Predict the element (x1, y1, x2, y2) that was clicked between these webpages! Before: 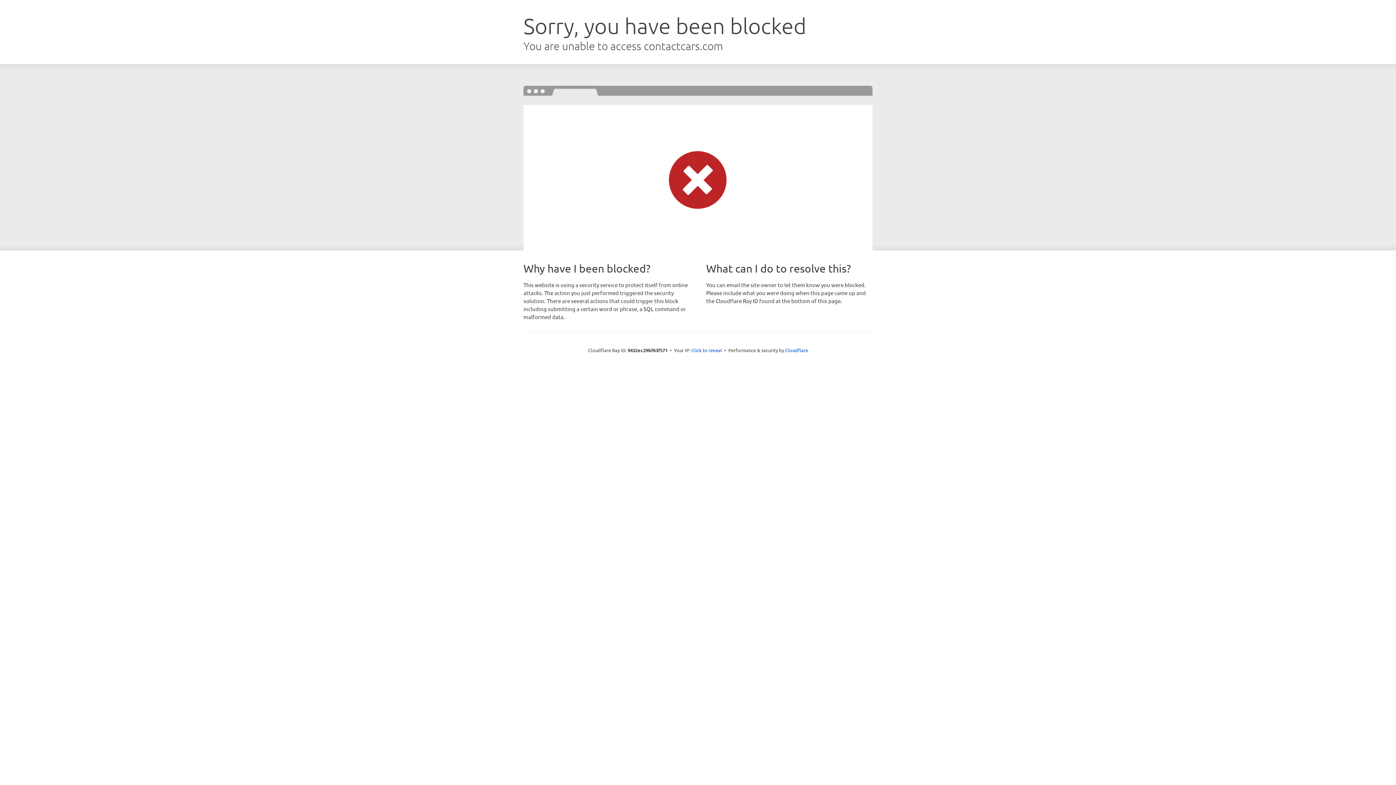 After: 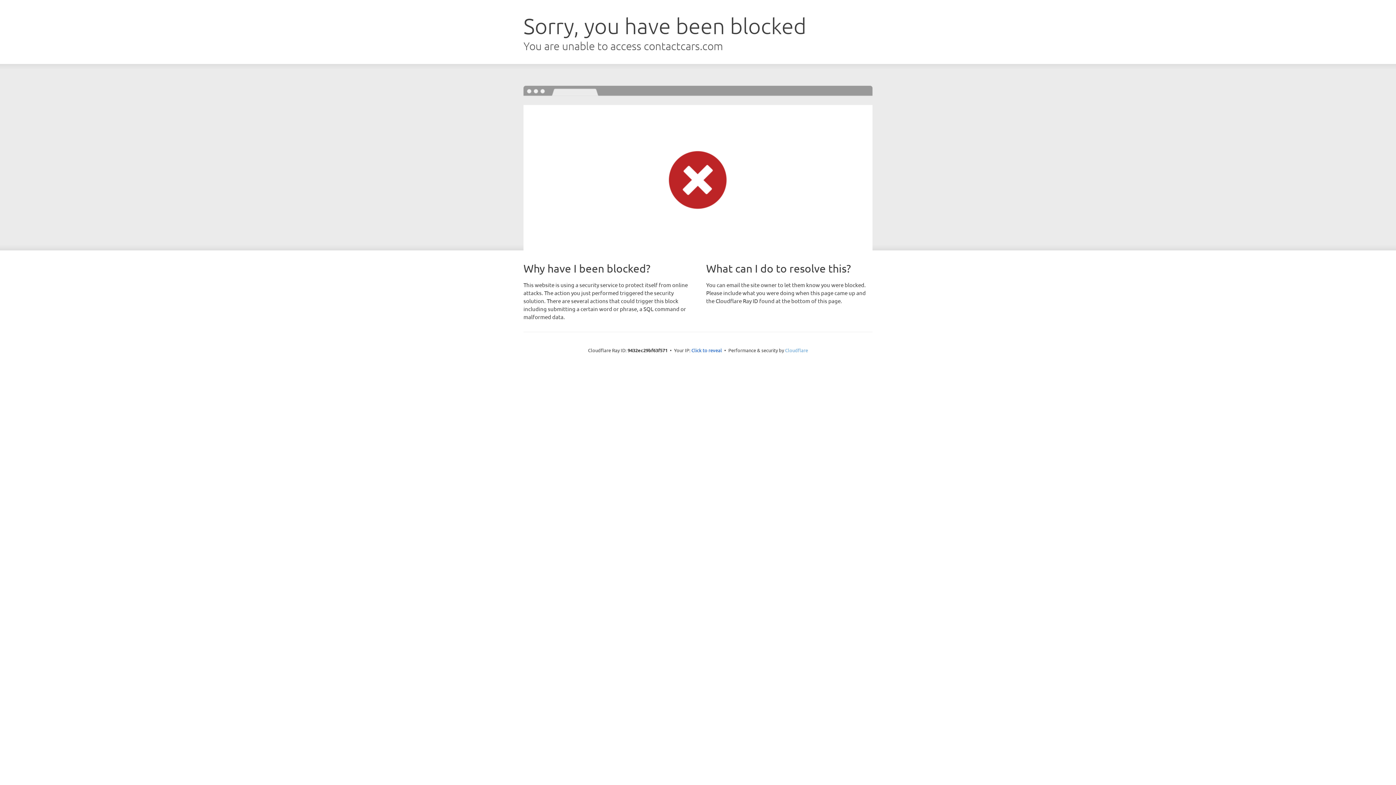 Action: label: Cloudflare bbox: (785, 347, 808, 353)